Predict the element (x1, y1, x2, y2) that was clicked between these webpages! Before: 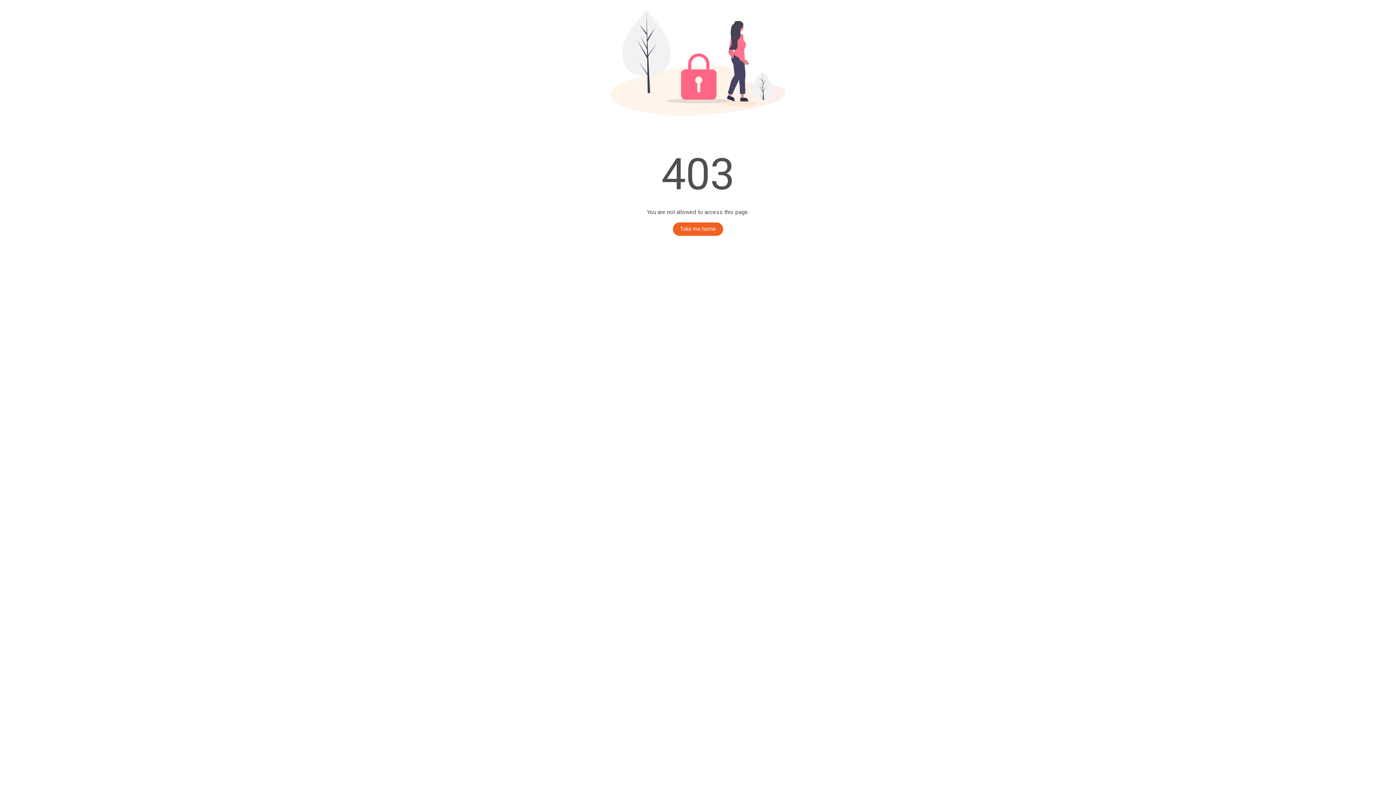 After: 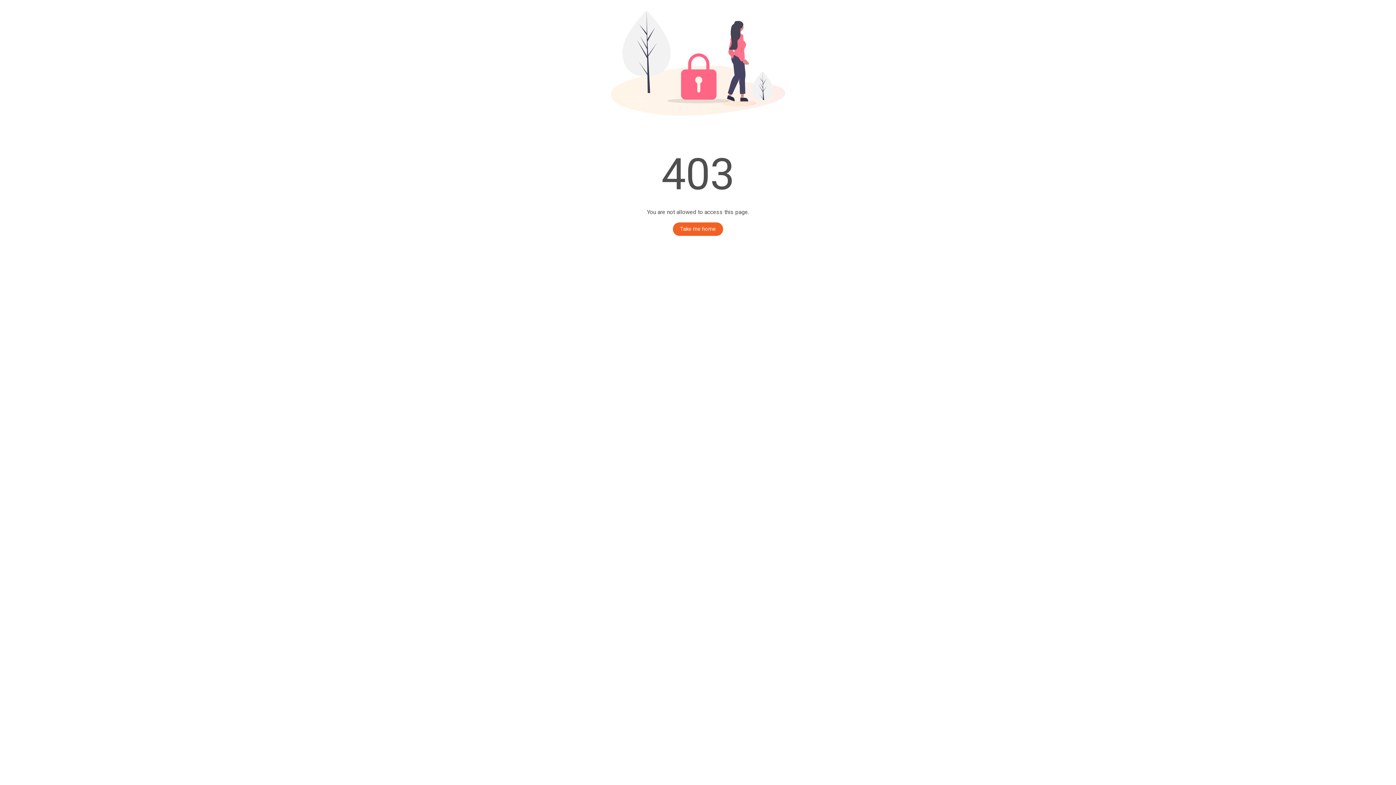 Action: label: Take me home bbox: (673, 222, 723, 236)